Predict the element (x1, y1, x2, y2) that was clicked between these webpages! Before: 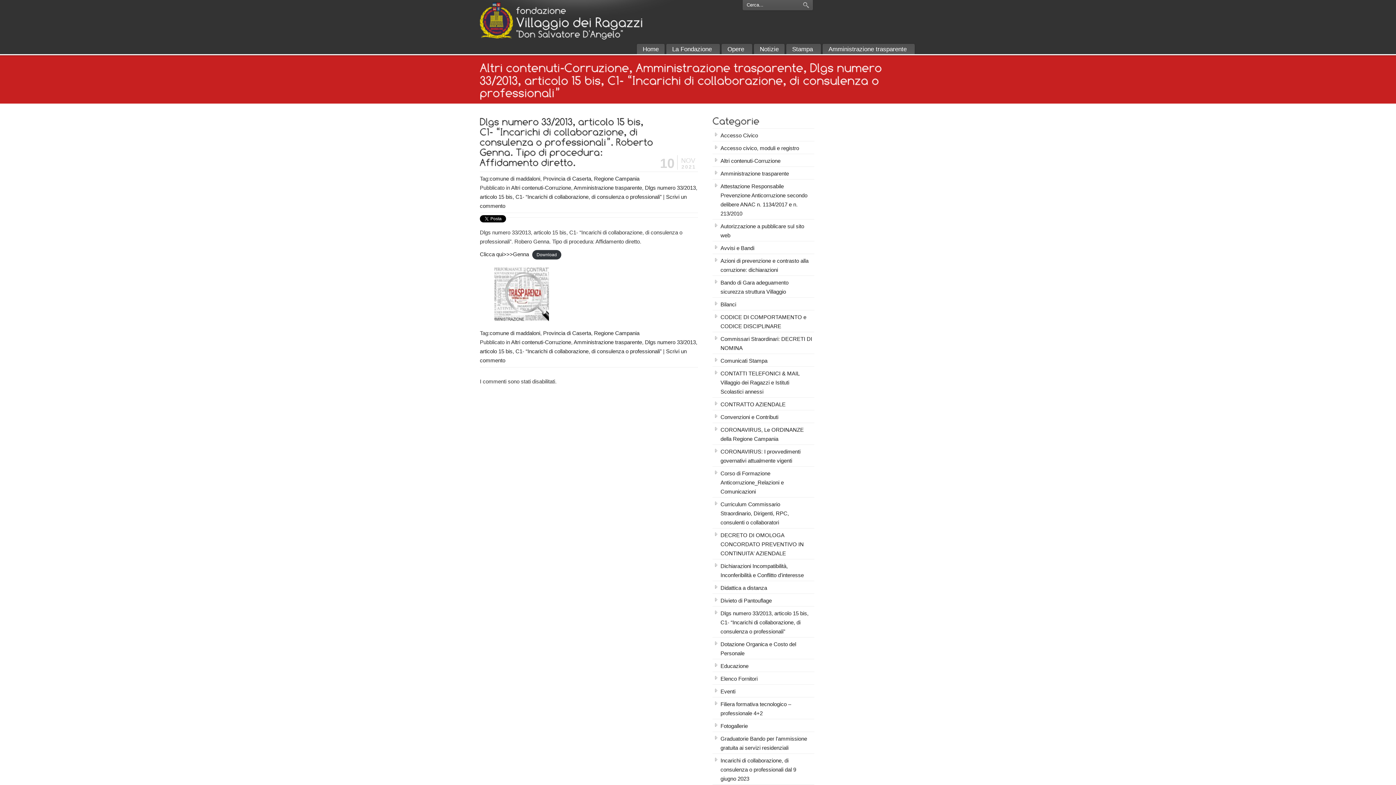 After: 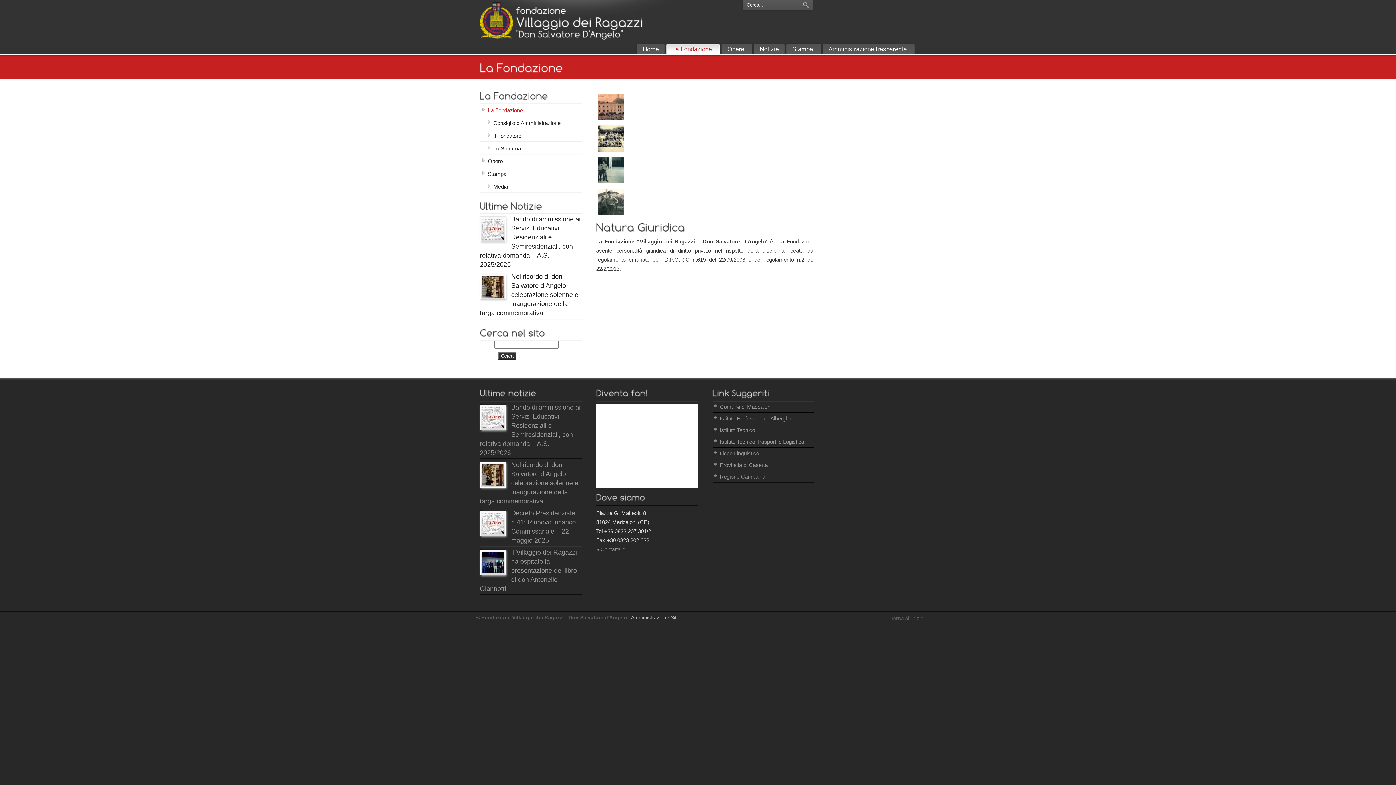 Action: label: La Fondazione bbox: (665, 41, 721, 57)